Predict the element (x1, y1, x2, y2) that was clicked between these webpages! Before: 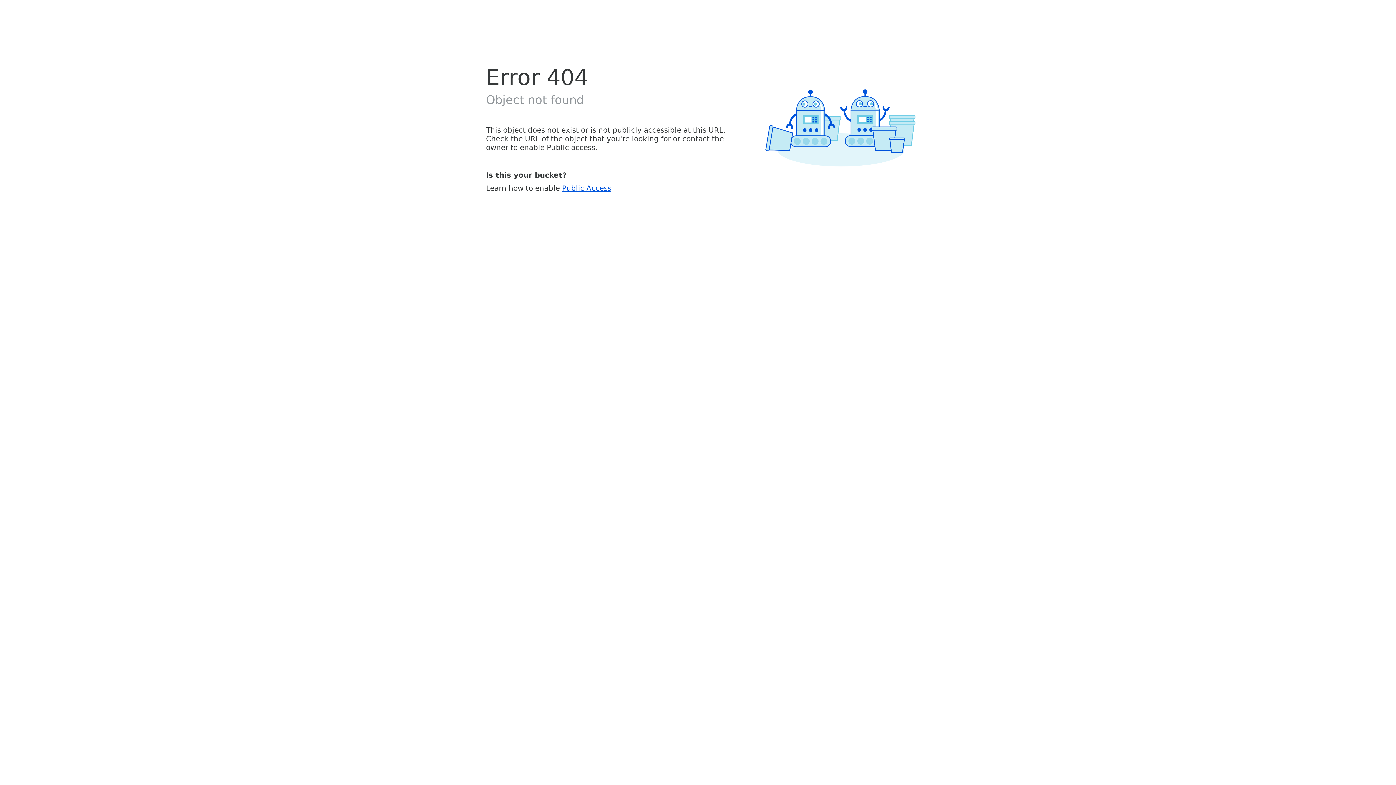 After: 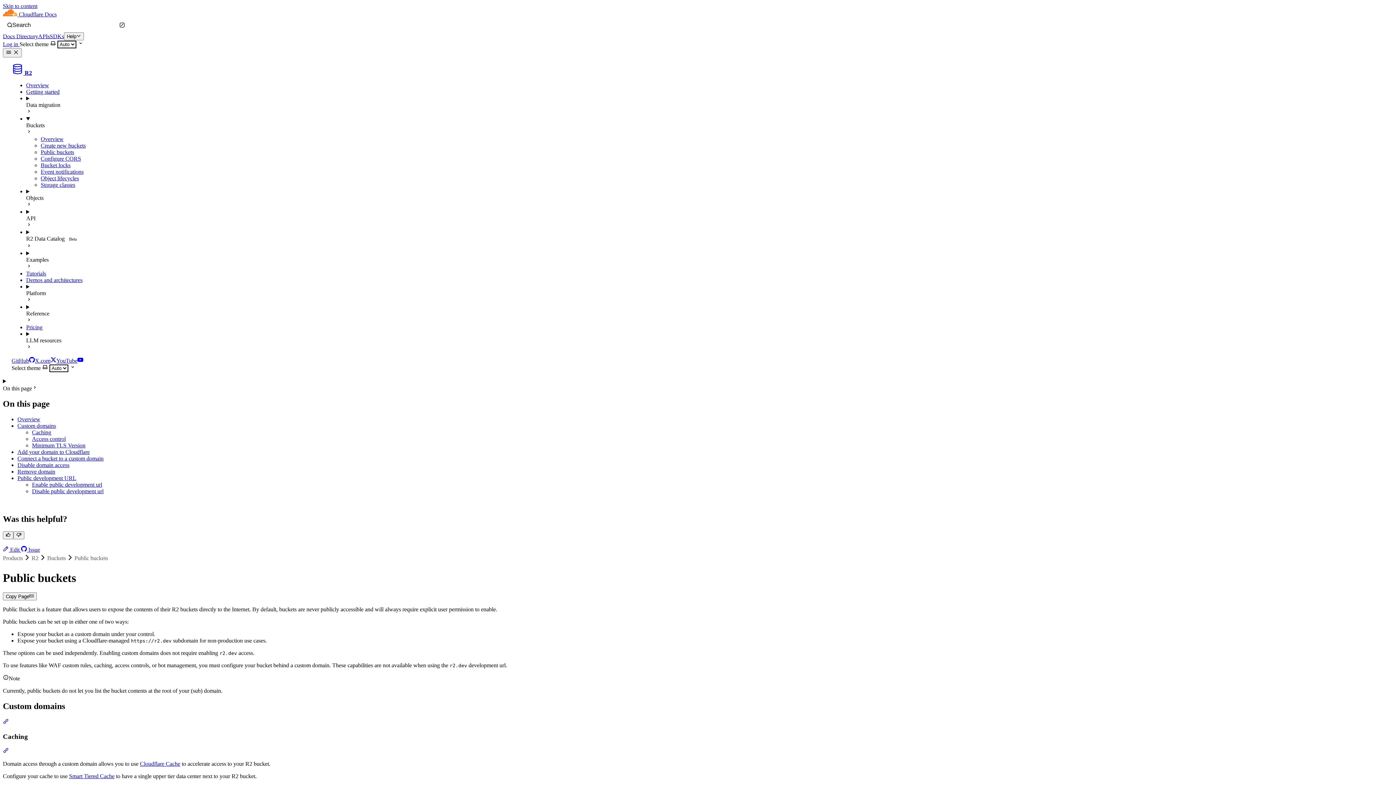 Action: bbox: (562, 183, 611, 192) label: Public Access